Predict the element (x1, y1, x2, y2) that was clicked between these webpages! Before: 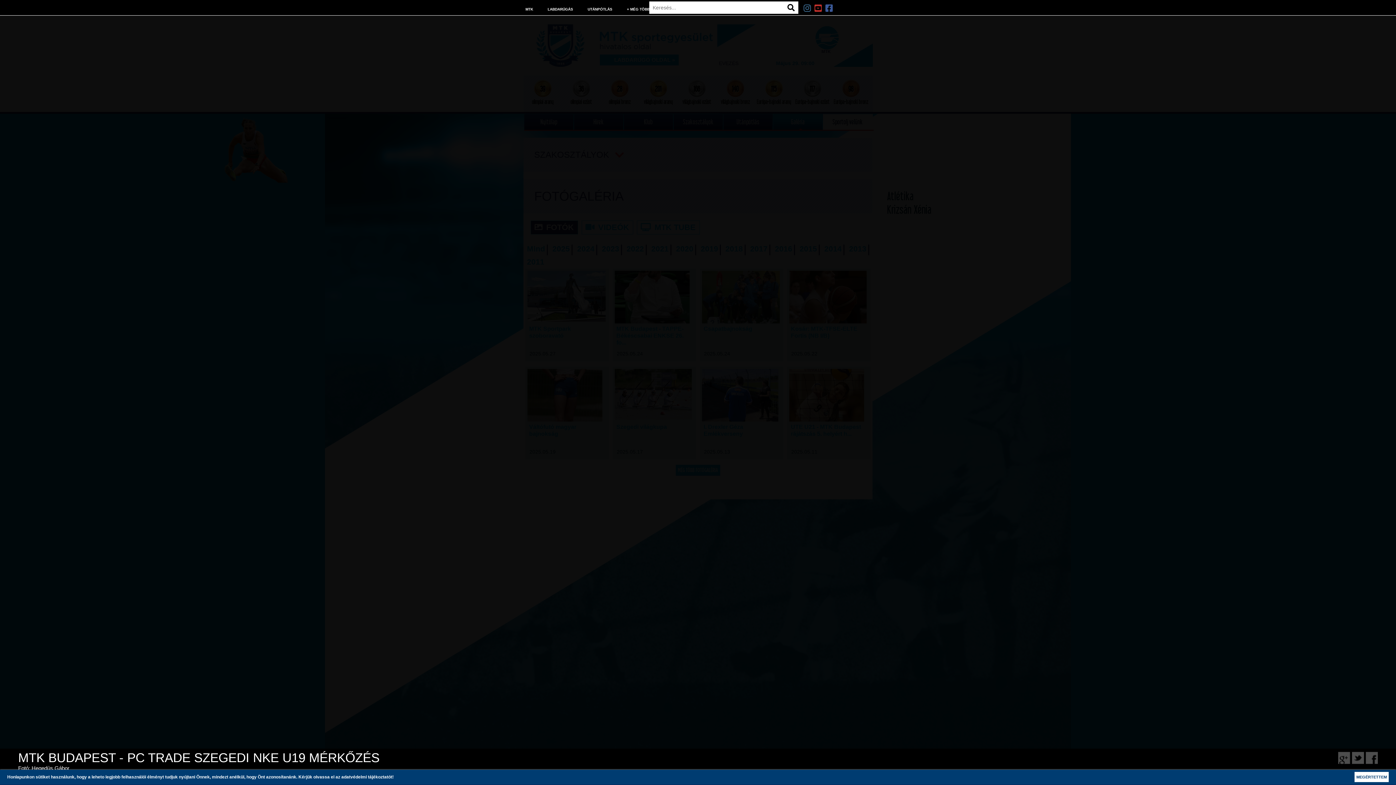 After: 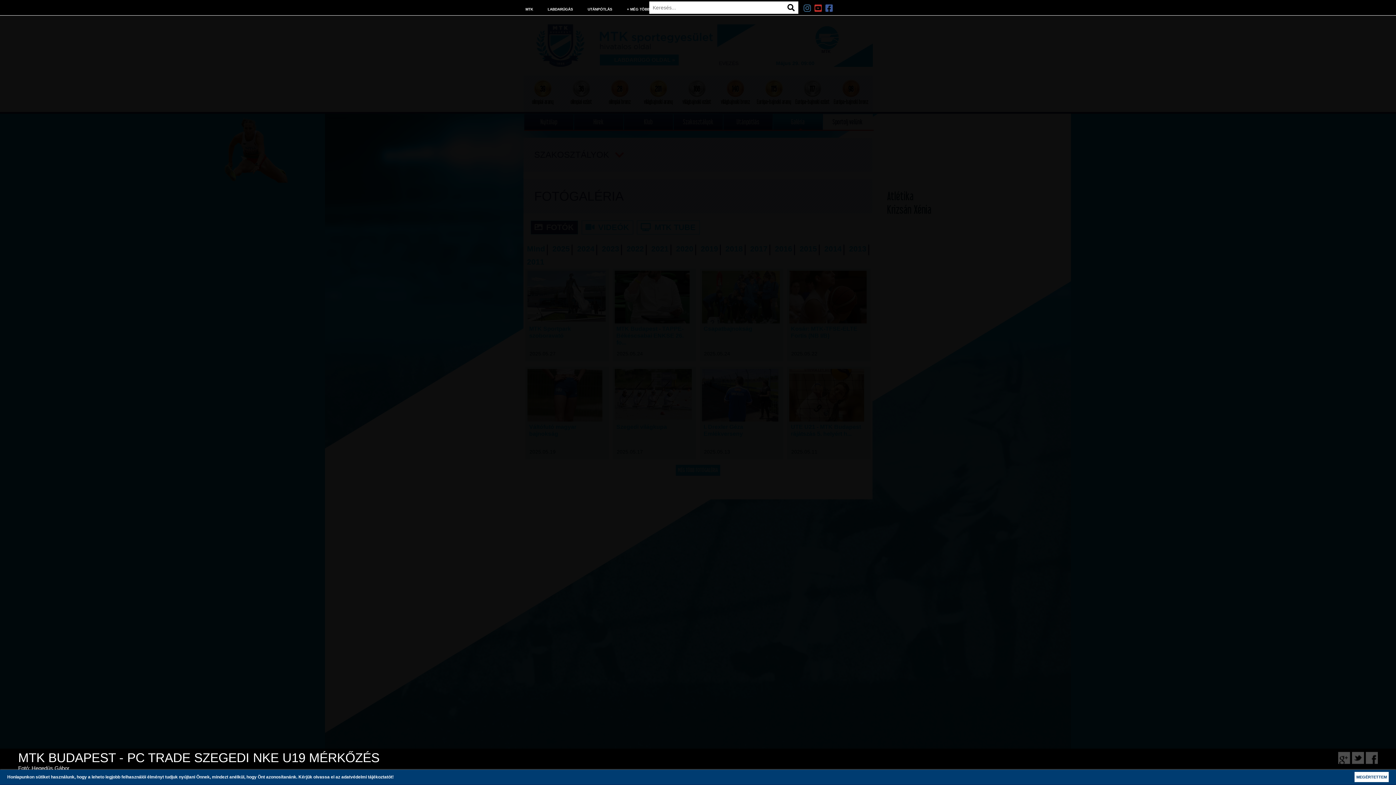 Action: bbox: (825, 1, 832, 14)